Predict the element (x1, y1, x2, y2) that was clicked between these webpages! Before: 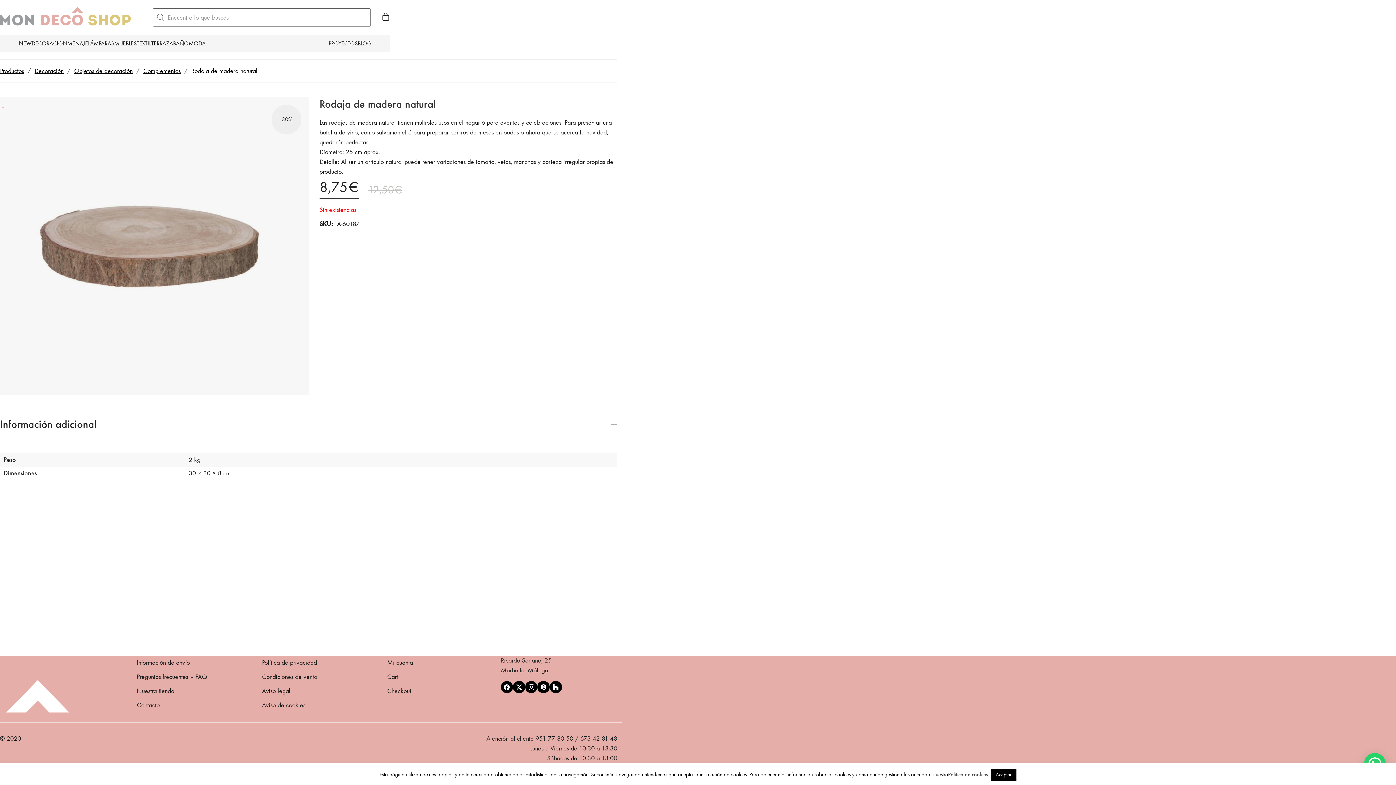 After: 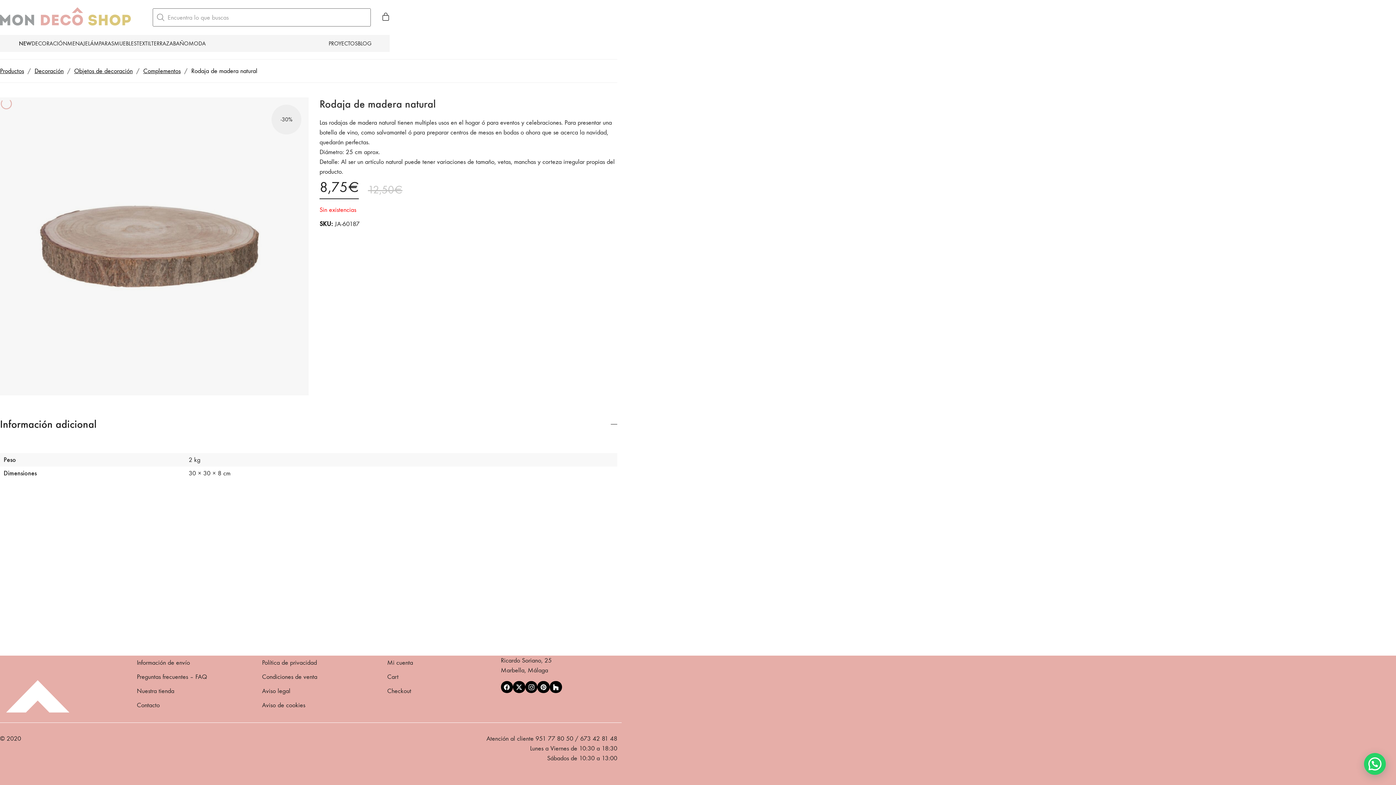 Action: bbox: (990, 769, 1016, 781) label: Aceptar